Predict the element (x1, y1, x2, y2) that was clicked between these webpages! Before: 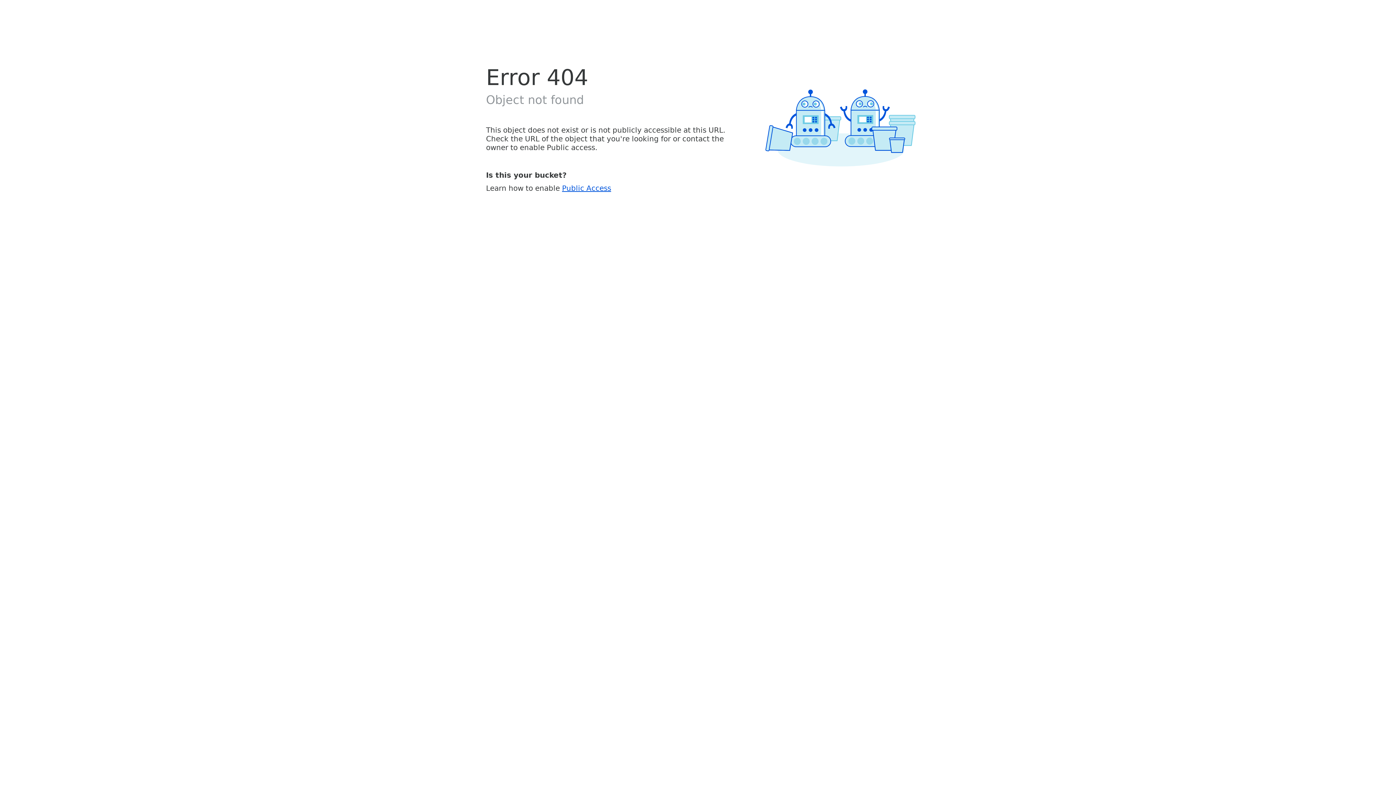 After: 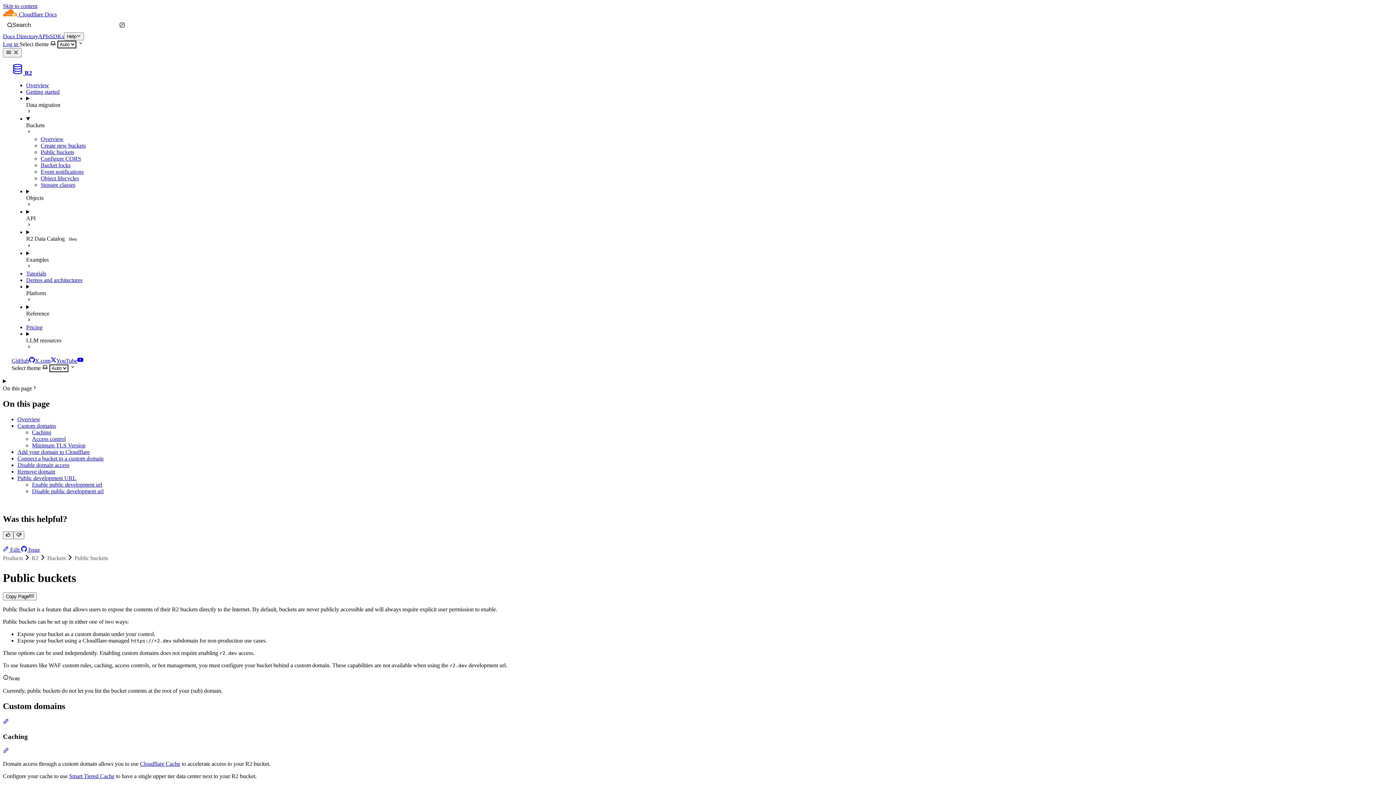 Action: label: Public Access bbox: (562, 183, 611, 192)